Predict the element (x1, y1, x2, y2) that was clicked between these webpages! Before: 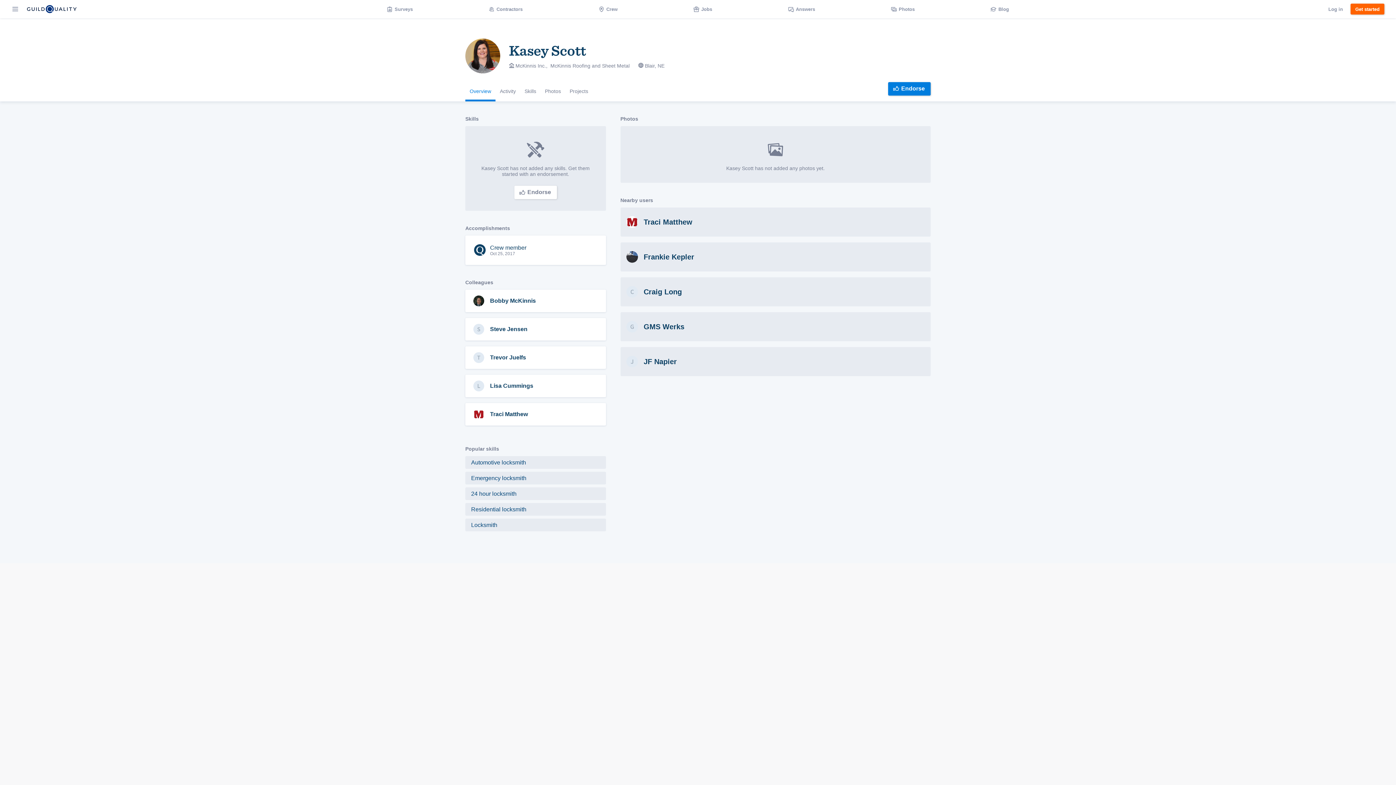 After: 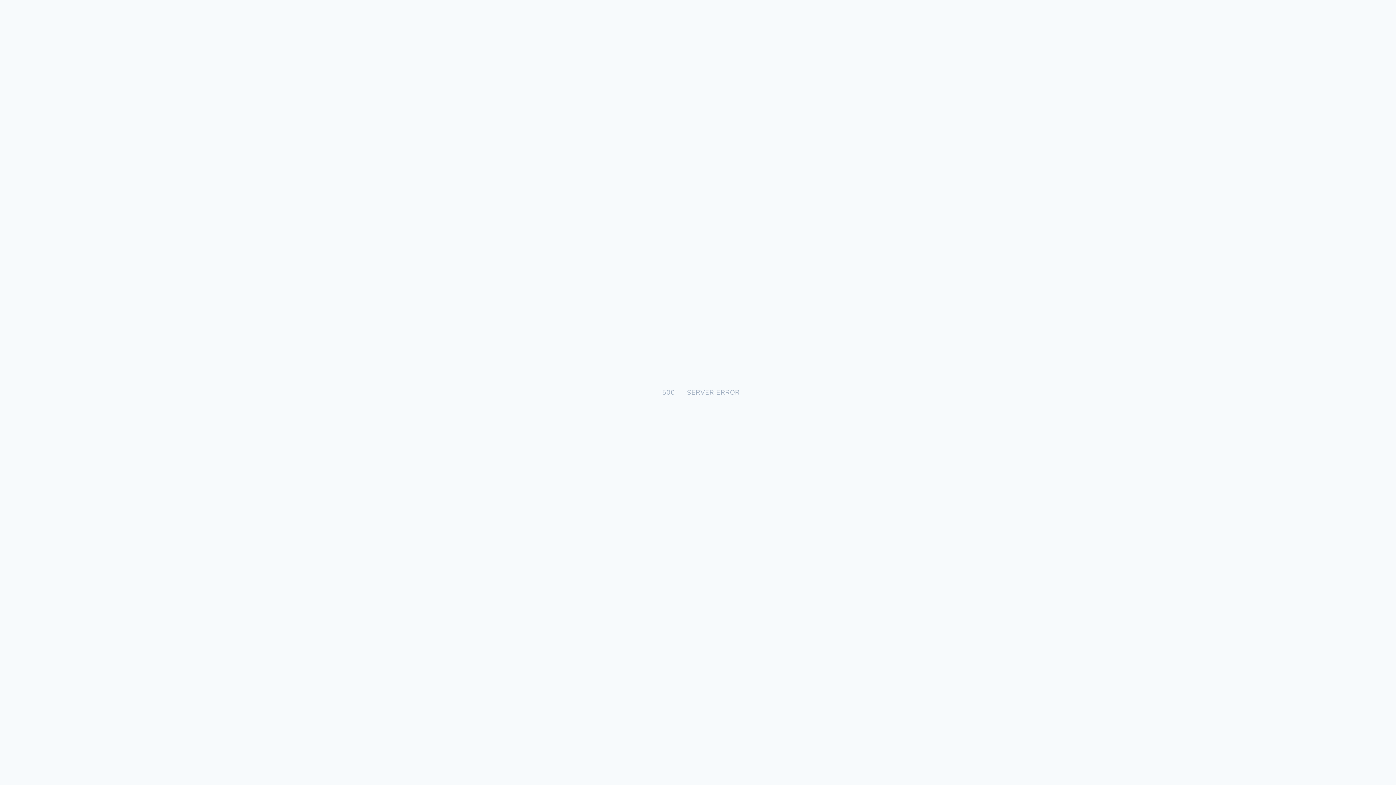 Action: label: Answers bbox: (781, 0, 822, 18)